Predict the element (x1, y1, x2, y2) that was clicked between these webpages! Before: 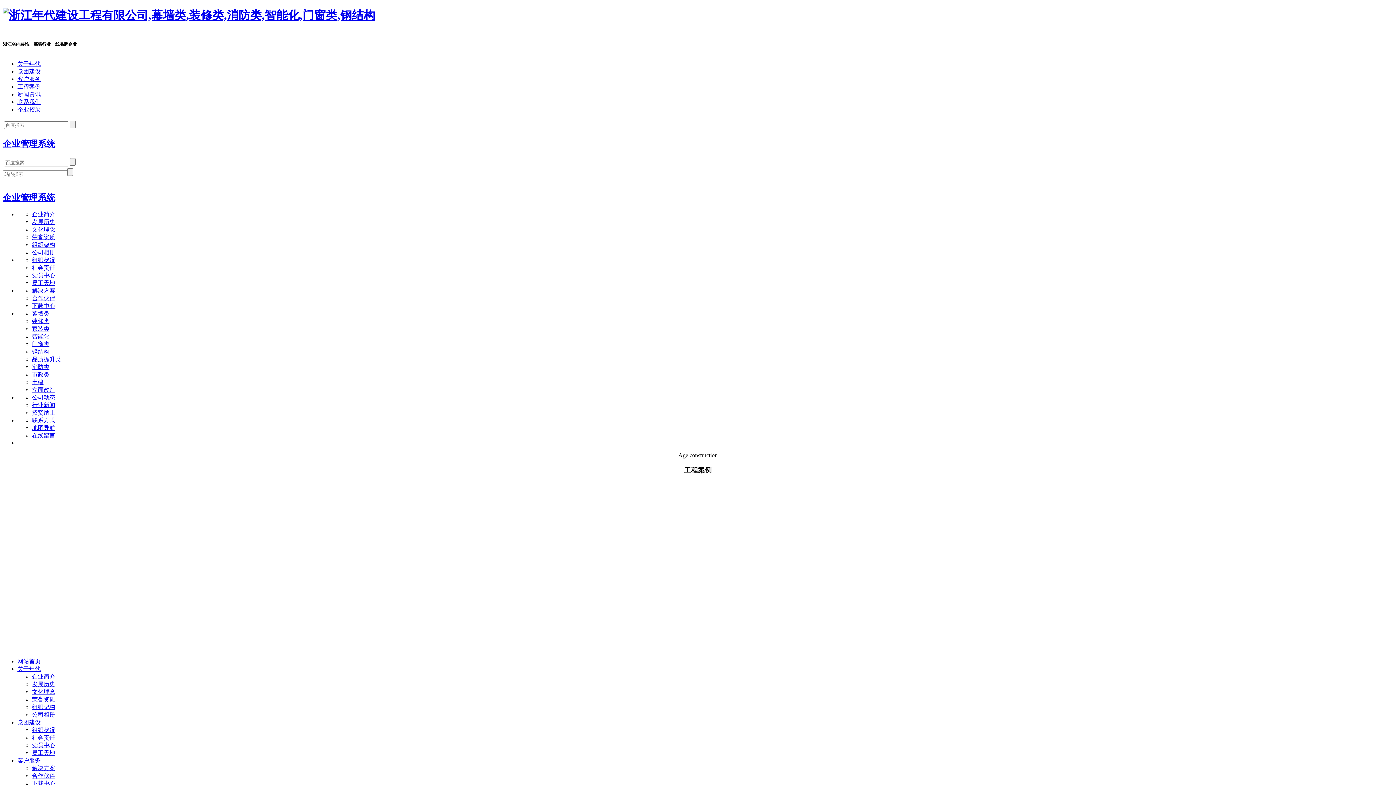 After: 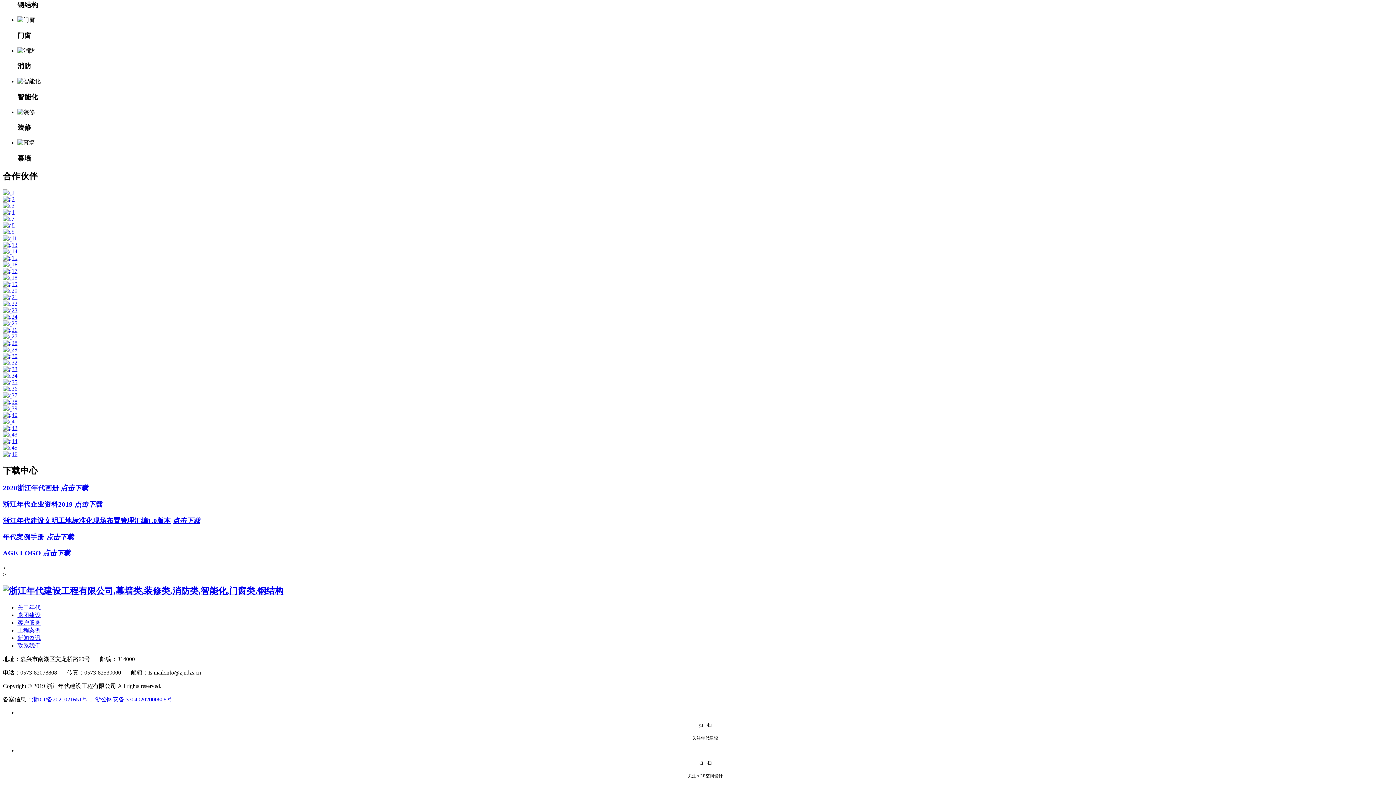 Action: label: 合作伙伴 bbox: (32, 773, 55, 779)